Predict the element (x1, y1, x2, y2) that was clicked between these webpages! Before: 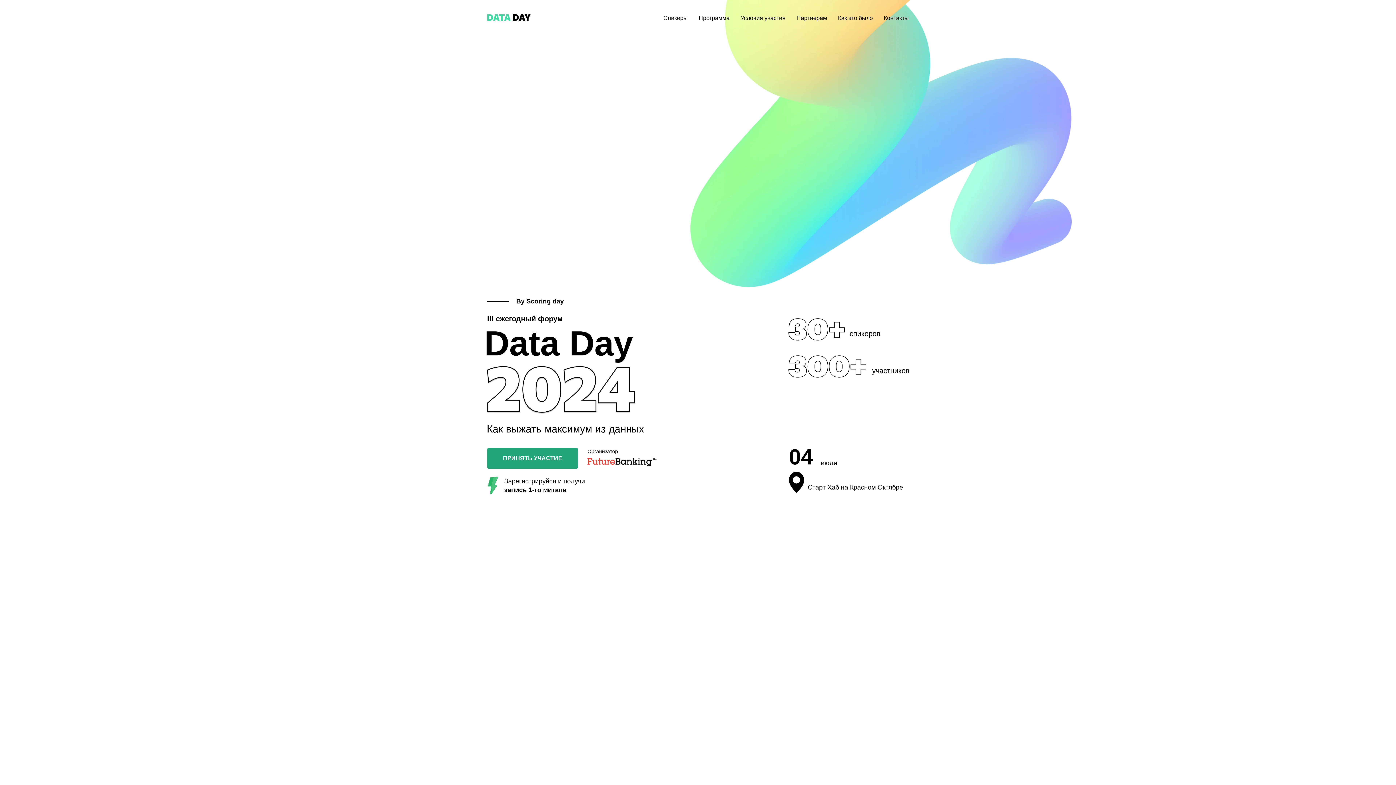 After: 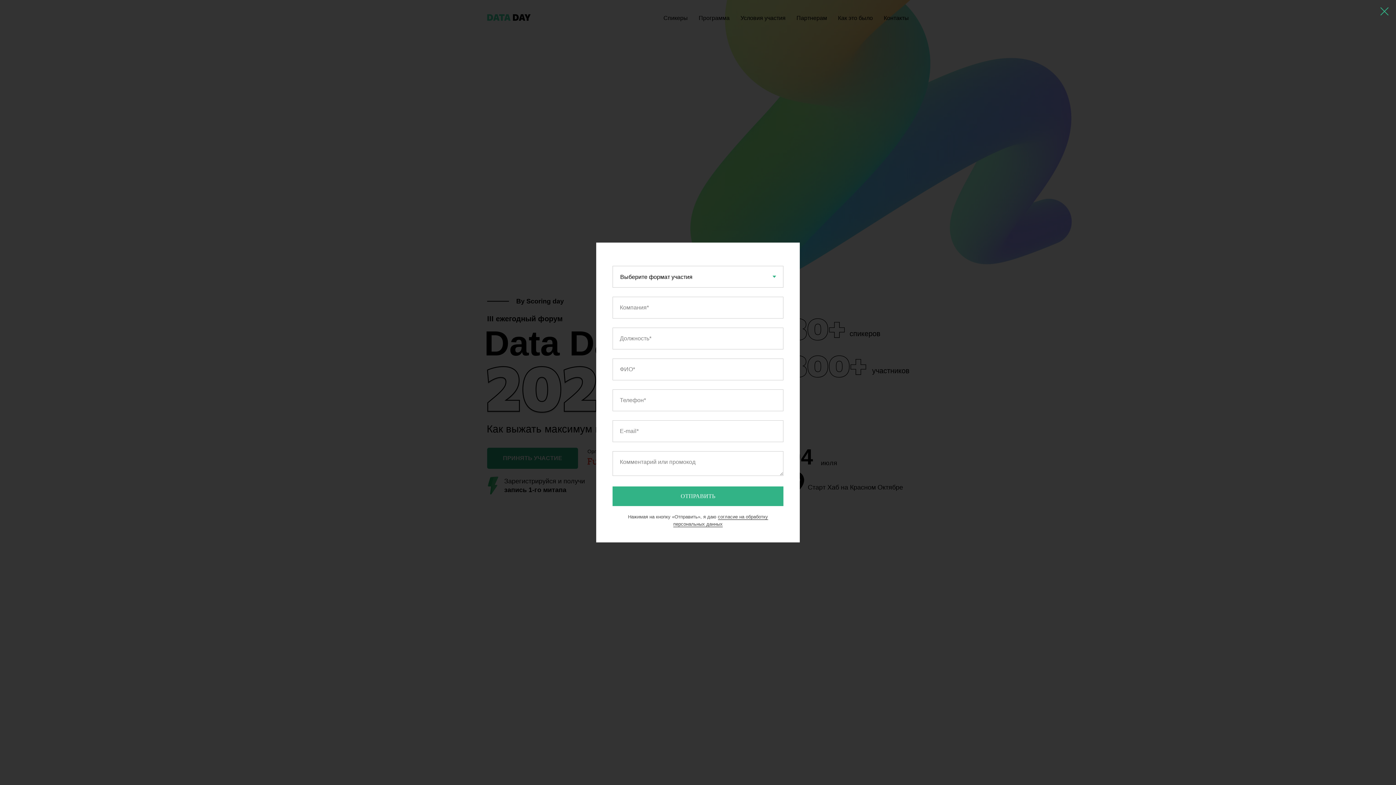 Action: bbox: (487, 448, 578, 469) label: ПРИНЯТЬ УЧАСТИЕ